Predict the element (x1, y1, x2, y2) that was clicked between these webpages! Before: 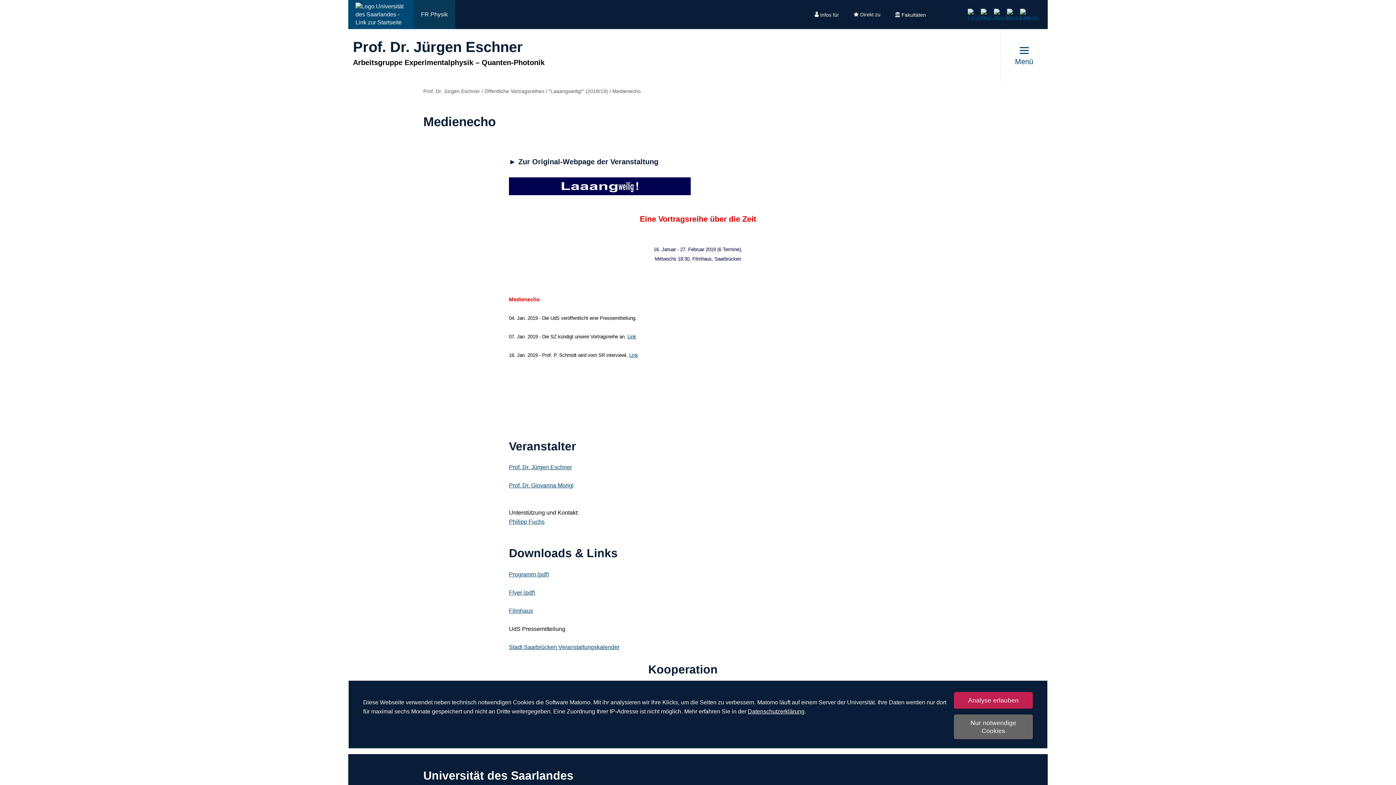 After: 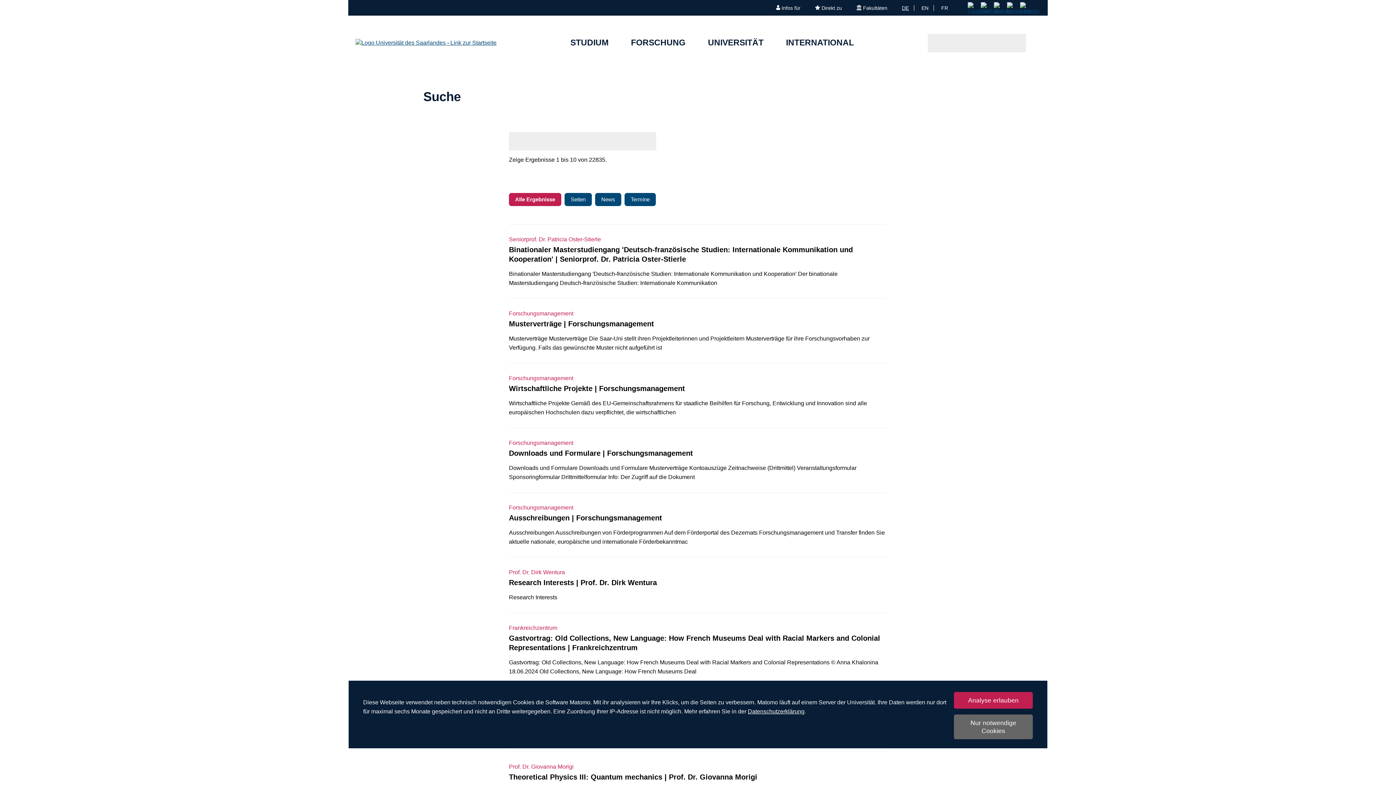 Action: label: Suche starten bbox: (940, 0, 953, 29)